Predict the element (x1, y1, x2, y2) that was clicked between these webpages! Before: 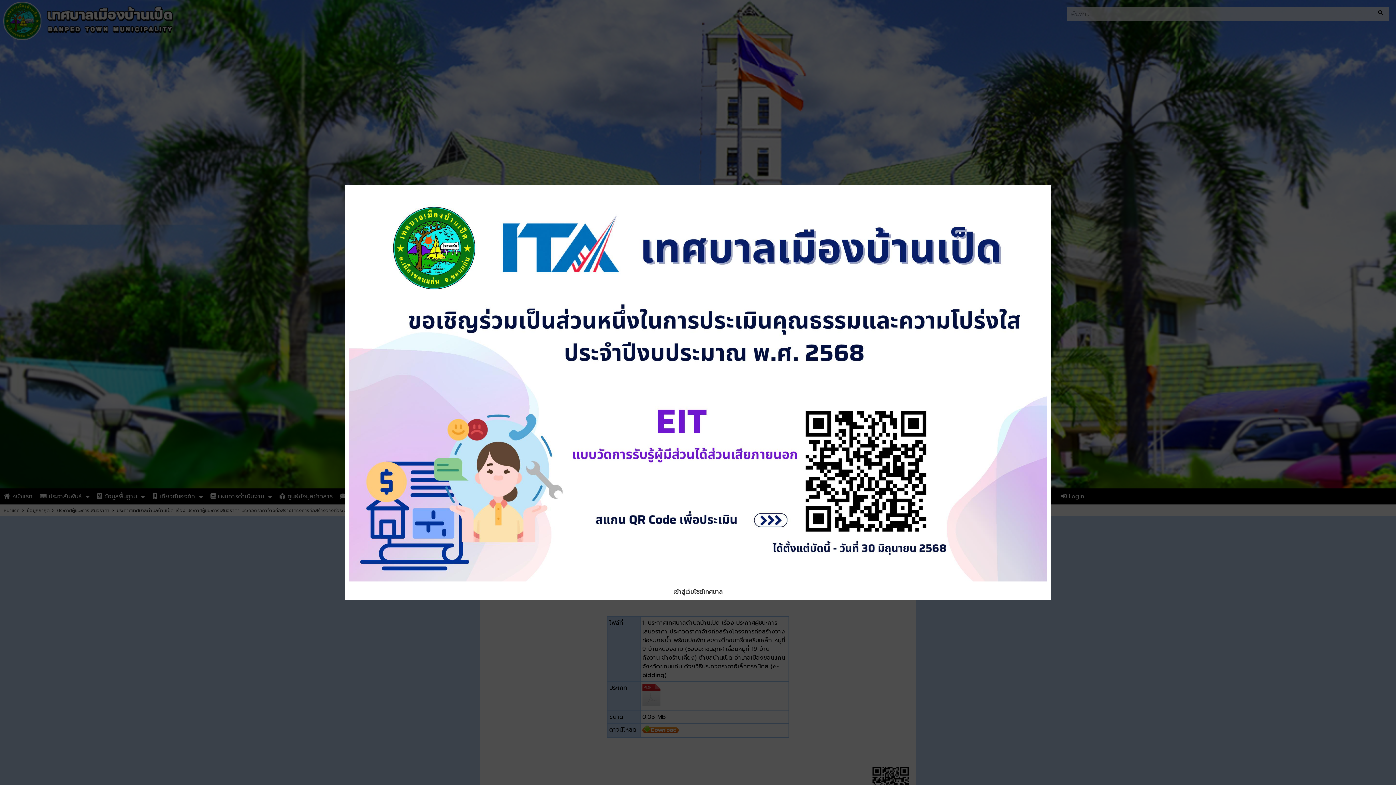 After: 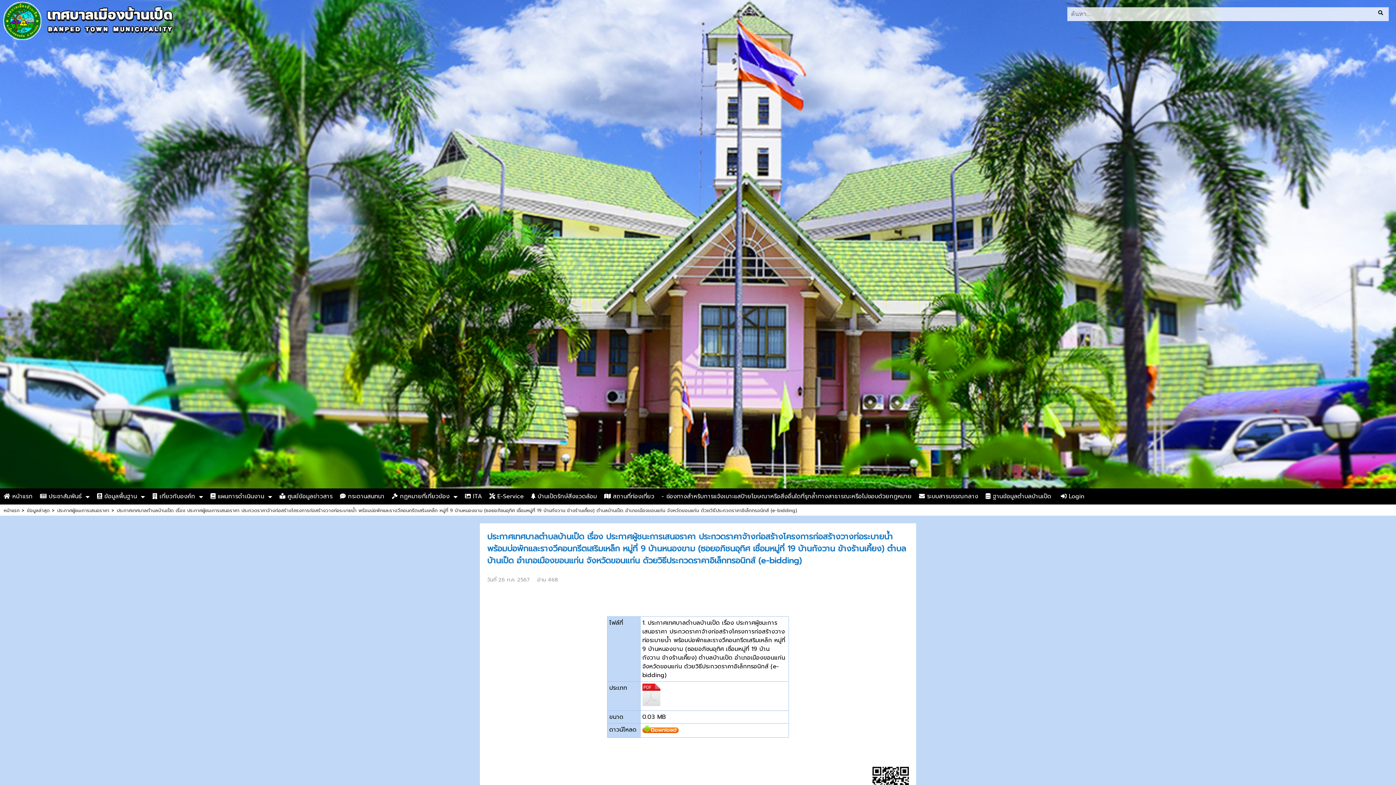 Action: label: เข้าสู่เว็บไซต์เทศบาล bbox: (673, 587, 722, 596)